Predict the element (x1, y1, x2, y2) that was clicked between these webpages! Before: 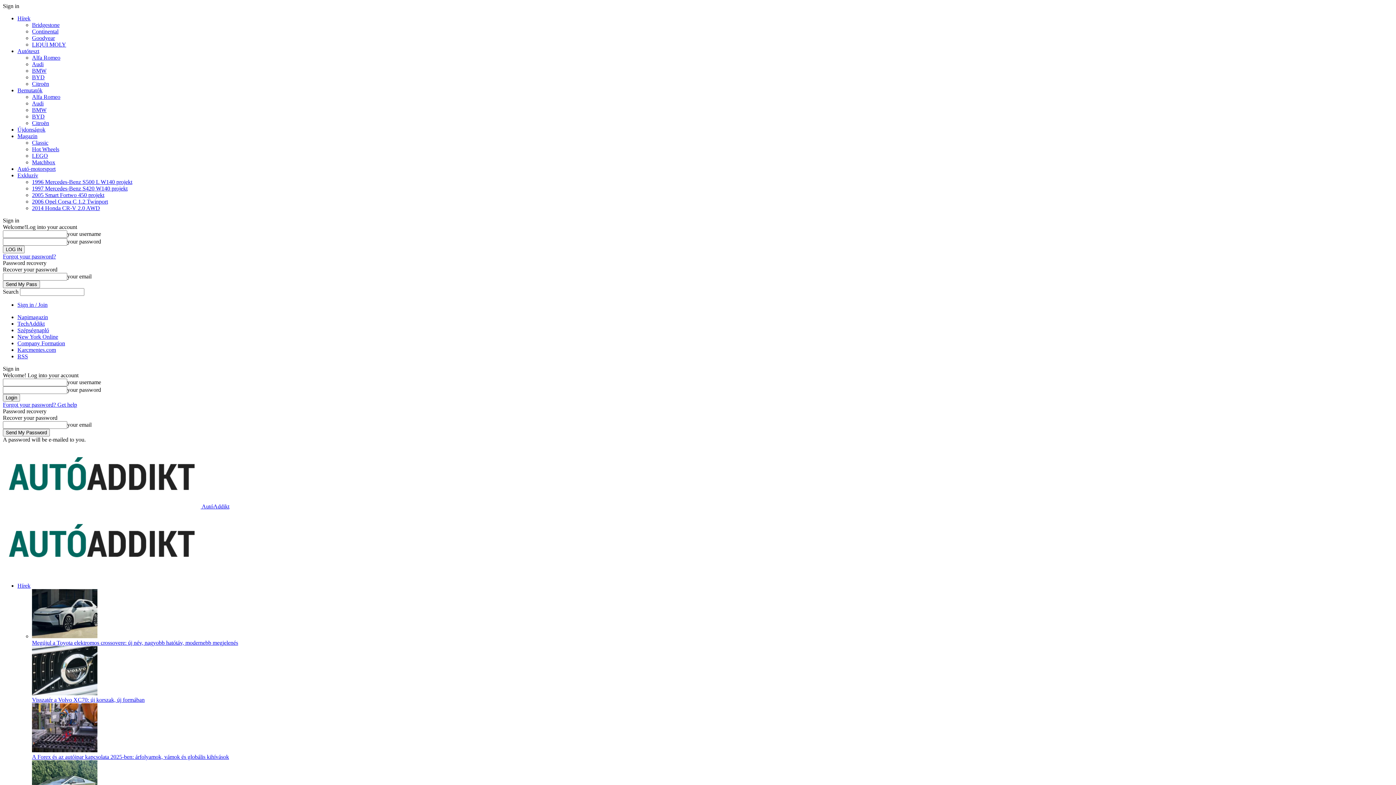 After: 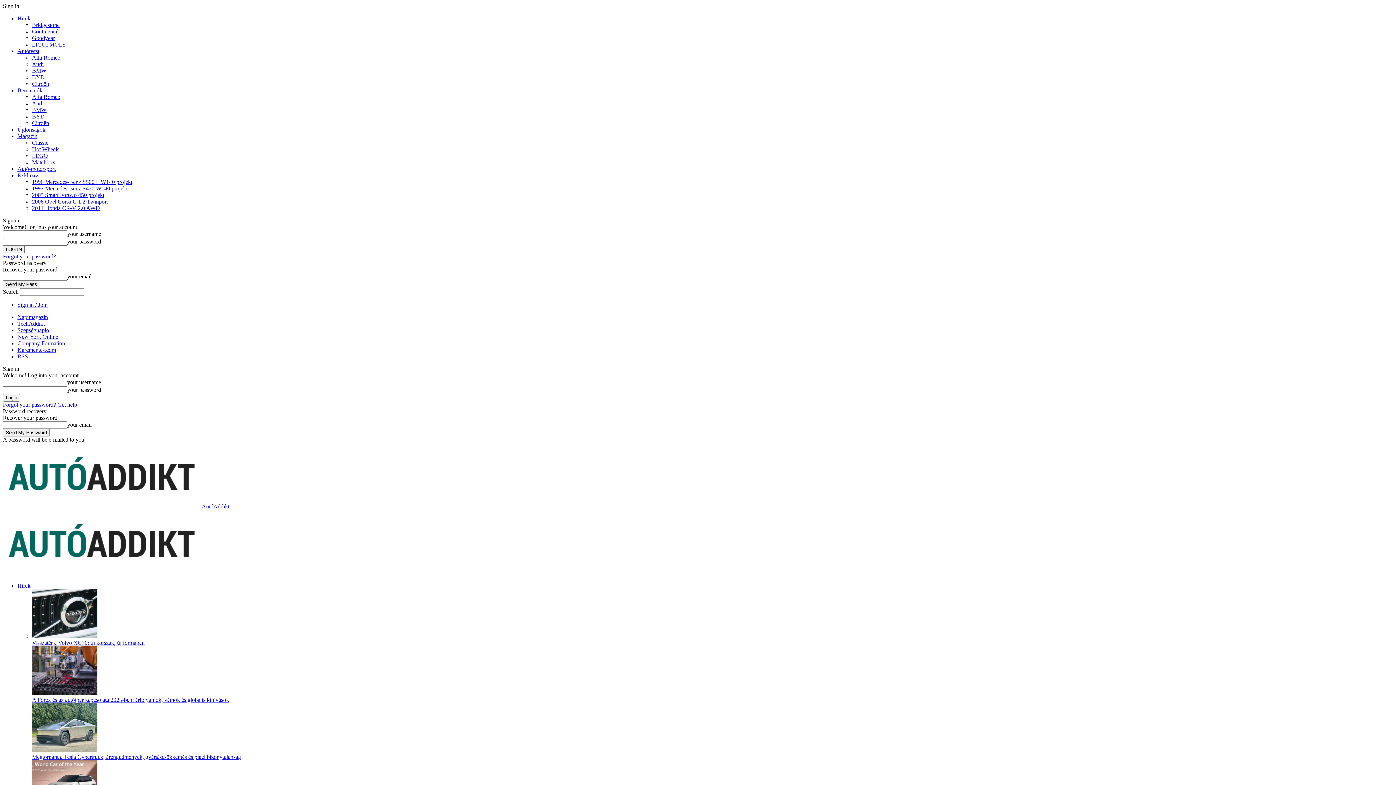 Action: label: Autóteszt bbox: (17, 48, 39, 54)